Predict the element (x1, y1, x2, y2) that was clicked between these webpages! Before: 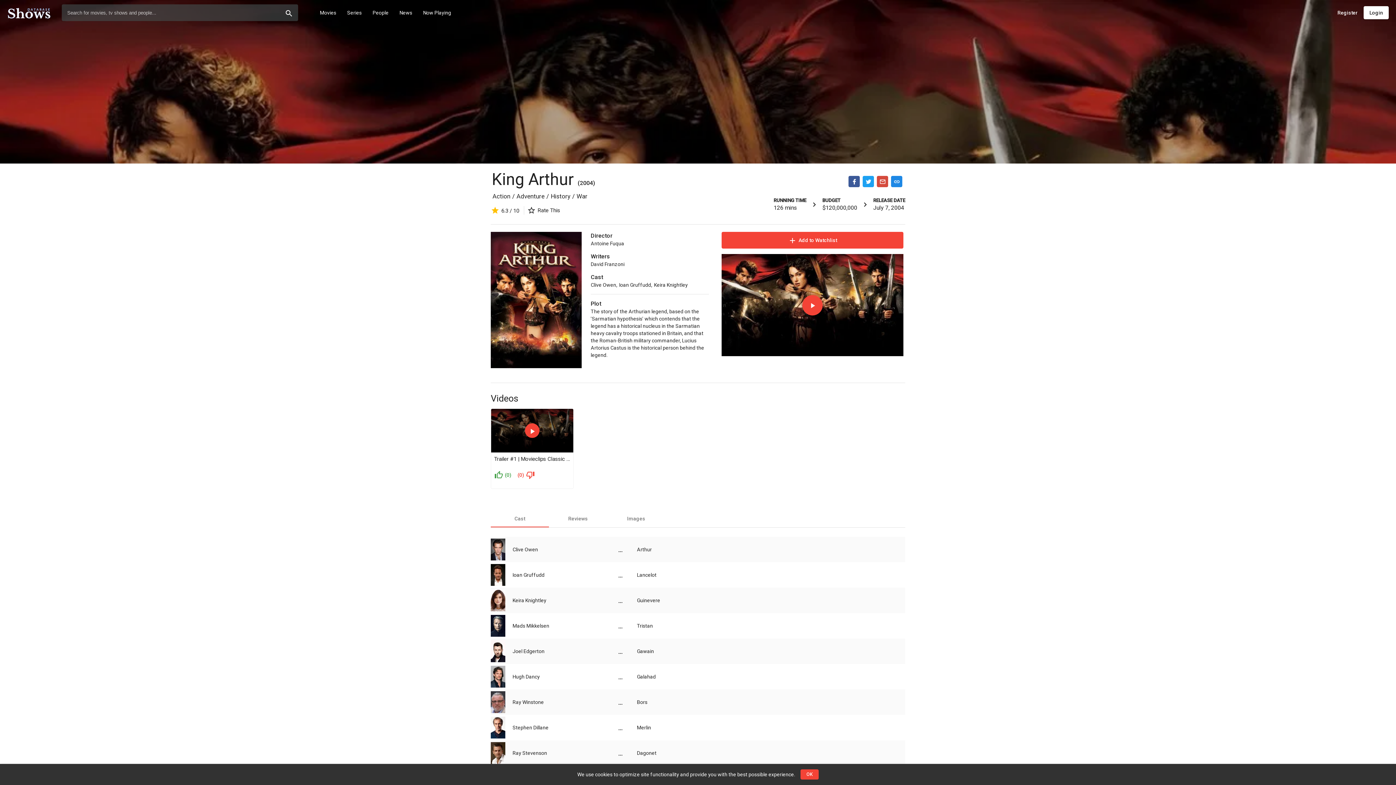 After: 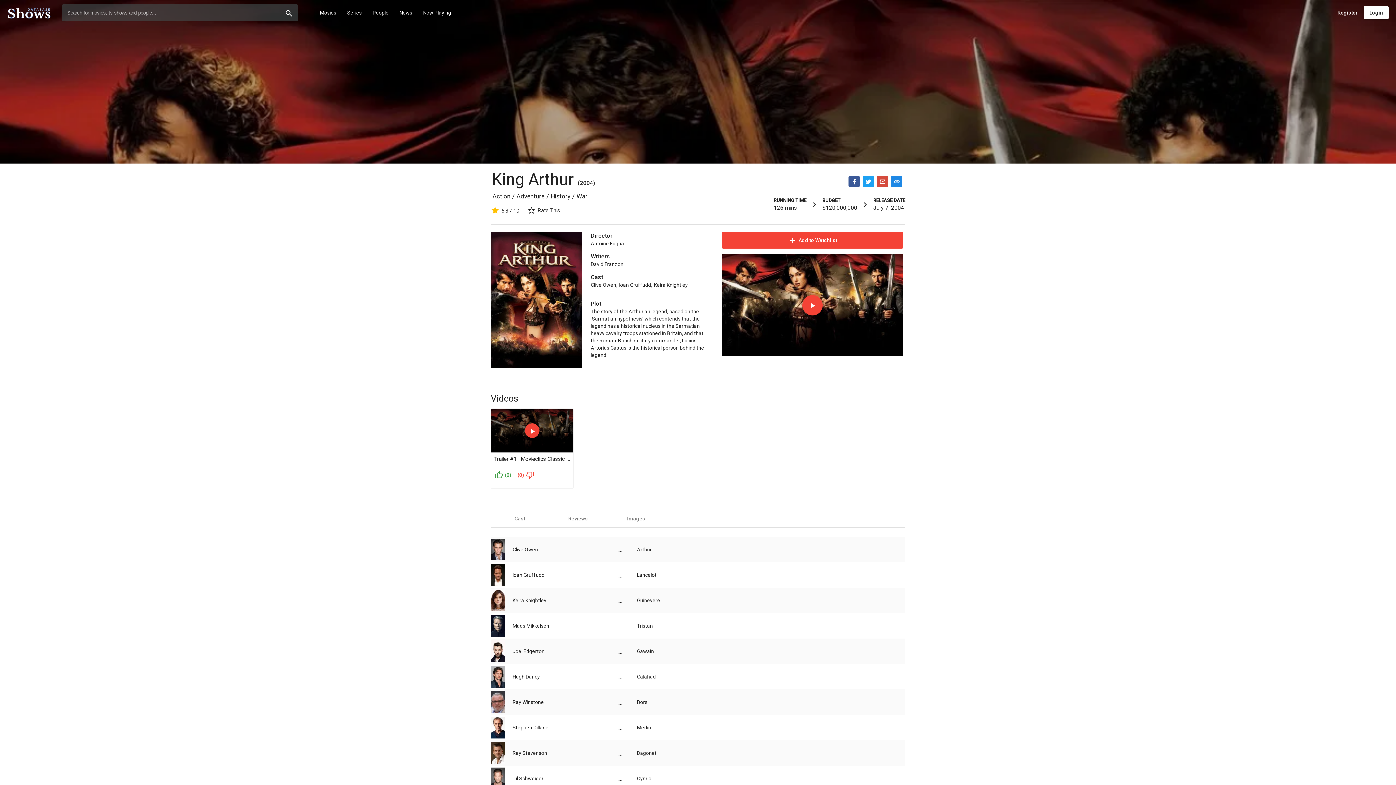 Action: bbox: (800, 769, 818, 780) label: OK